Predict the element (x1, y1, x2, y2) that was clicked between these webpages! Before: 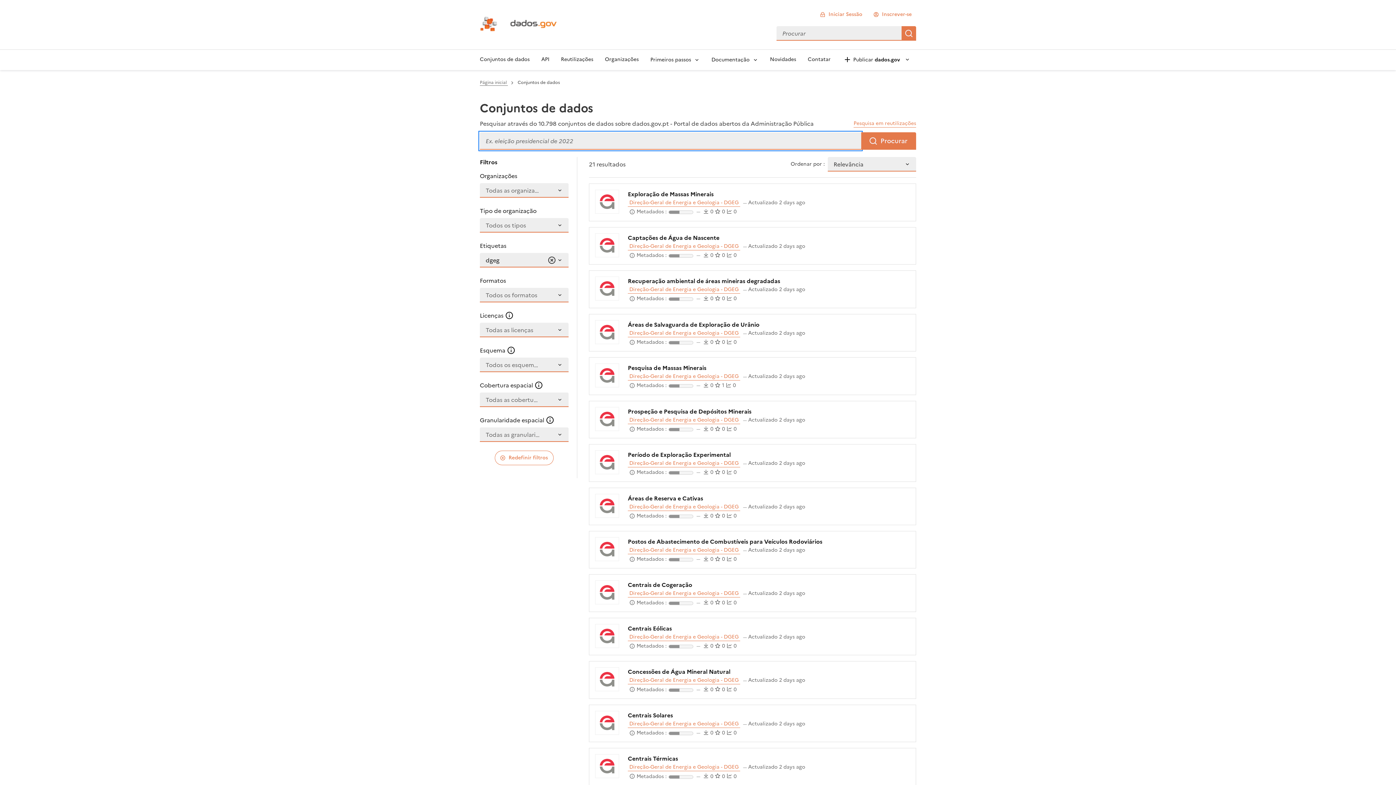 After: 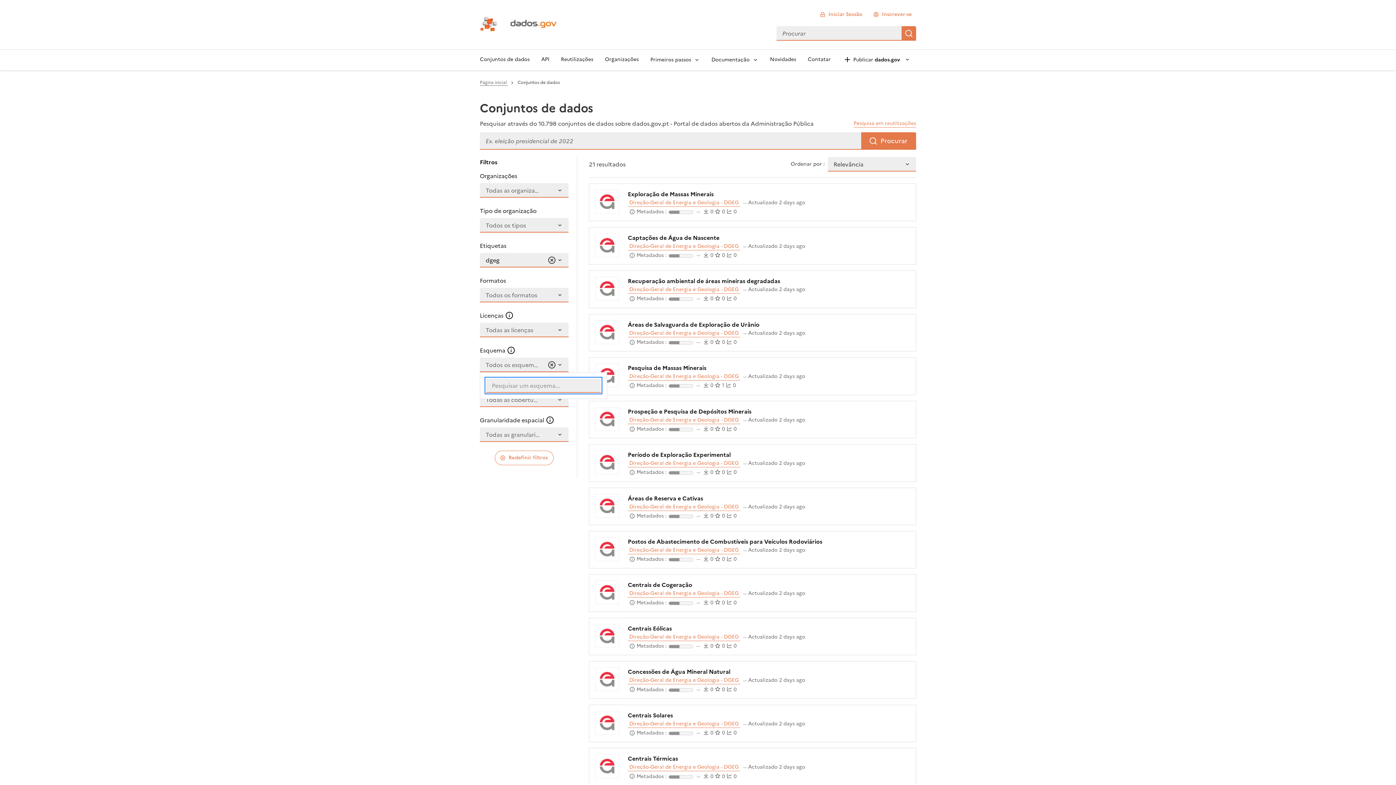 Action: label: Todos os esquemas bbox: (480, 357, 568, 372)